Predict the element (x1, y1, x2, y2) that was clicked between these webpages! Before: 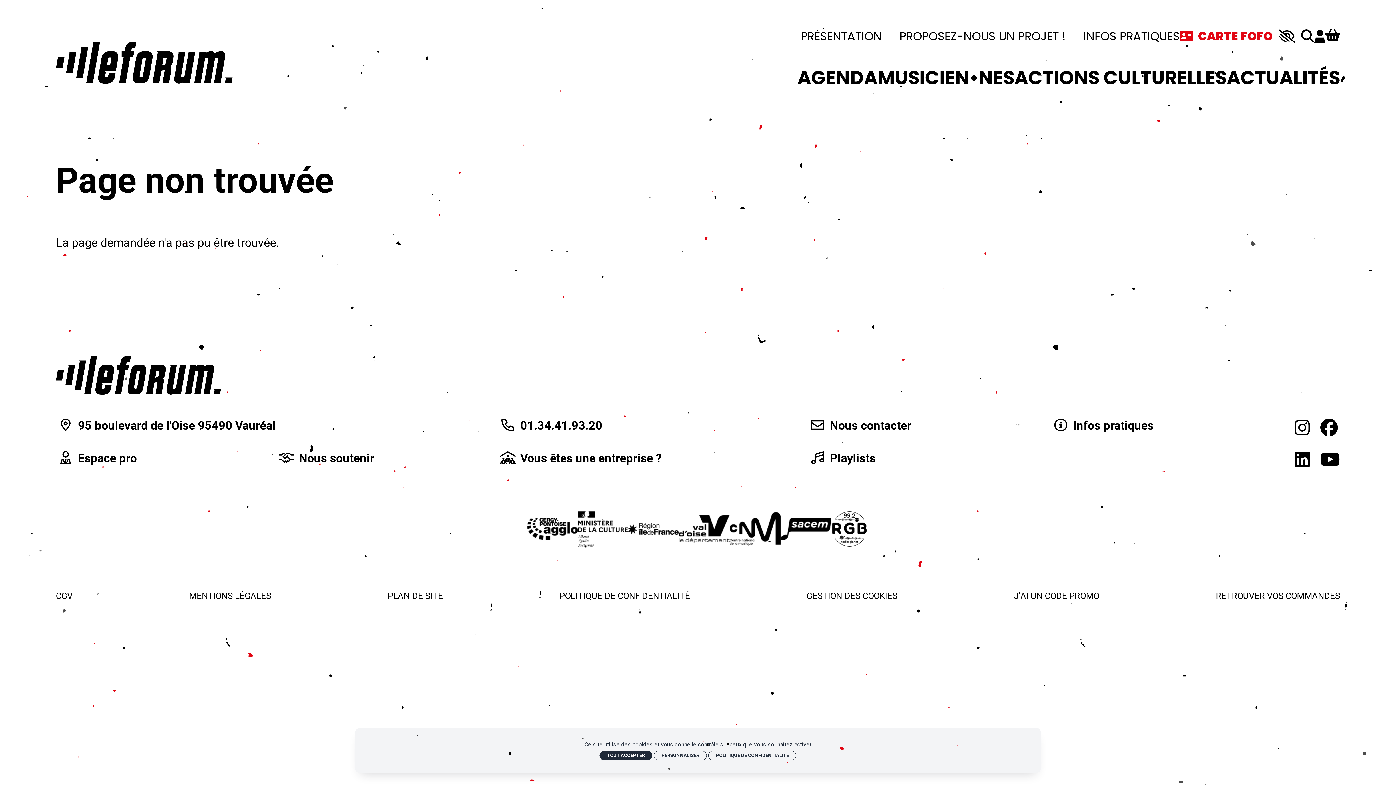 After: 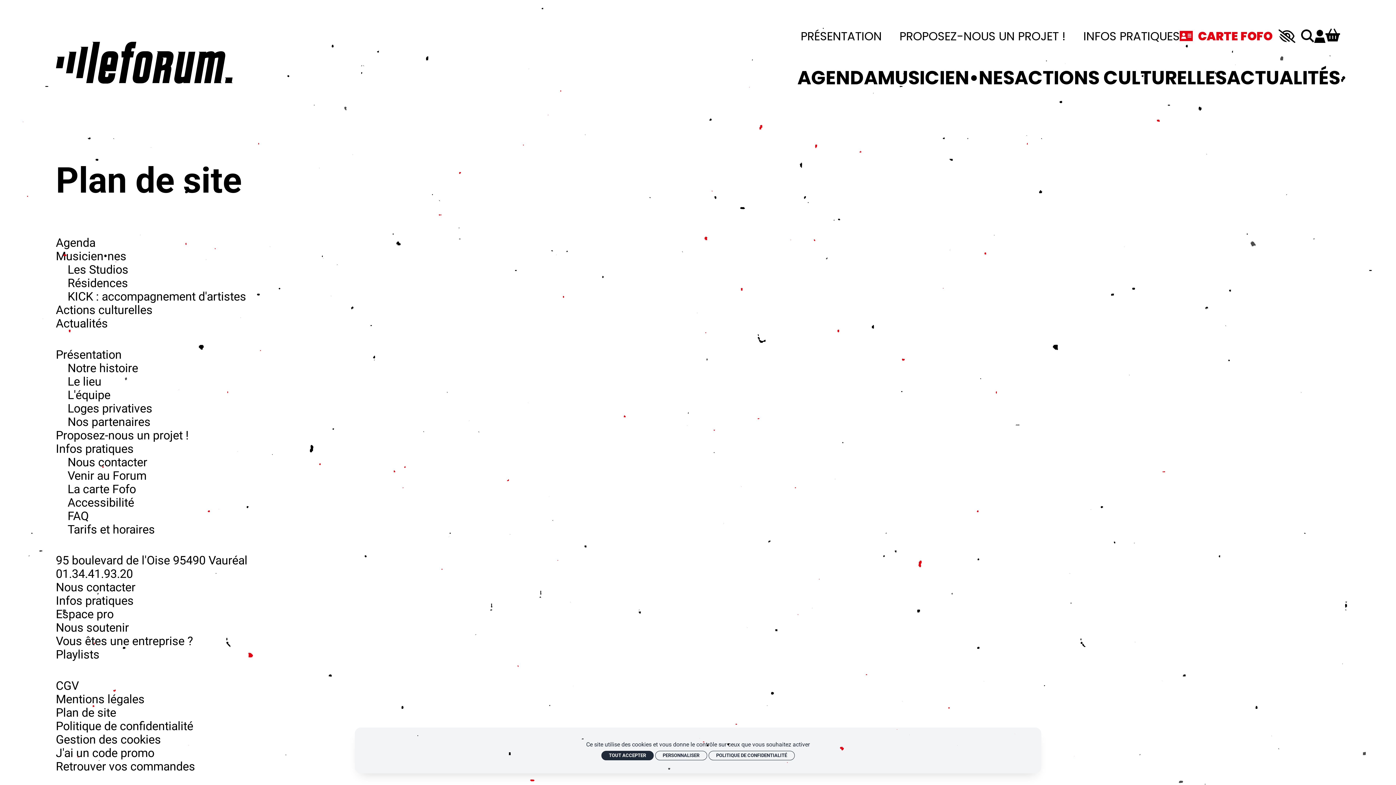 Action: label: PLAN DE SITE bbox: (387, 591, 443, 600)